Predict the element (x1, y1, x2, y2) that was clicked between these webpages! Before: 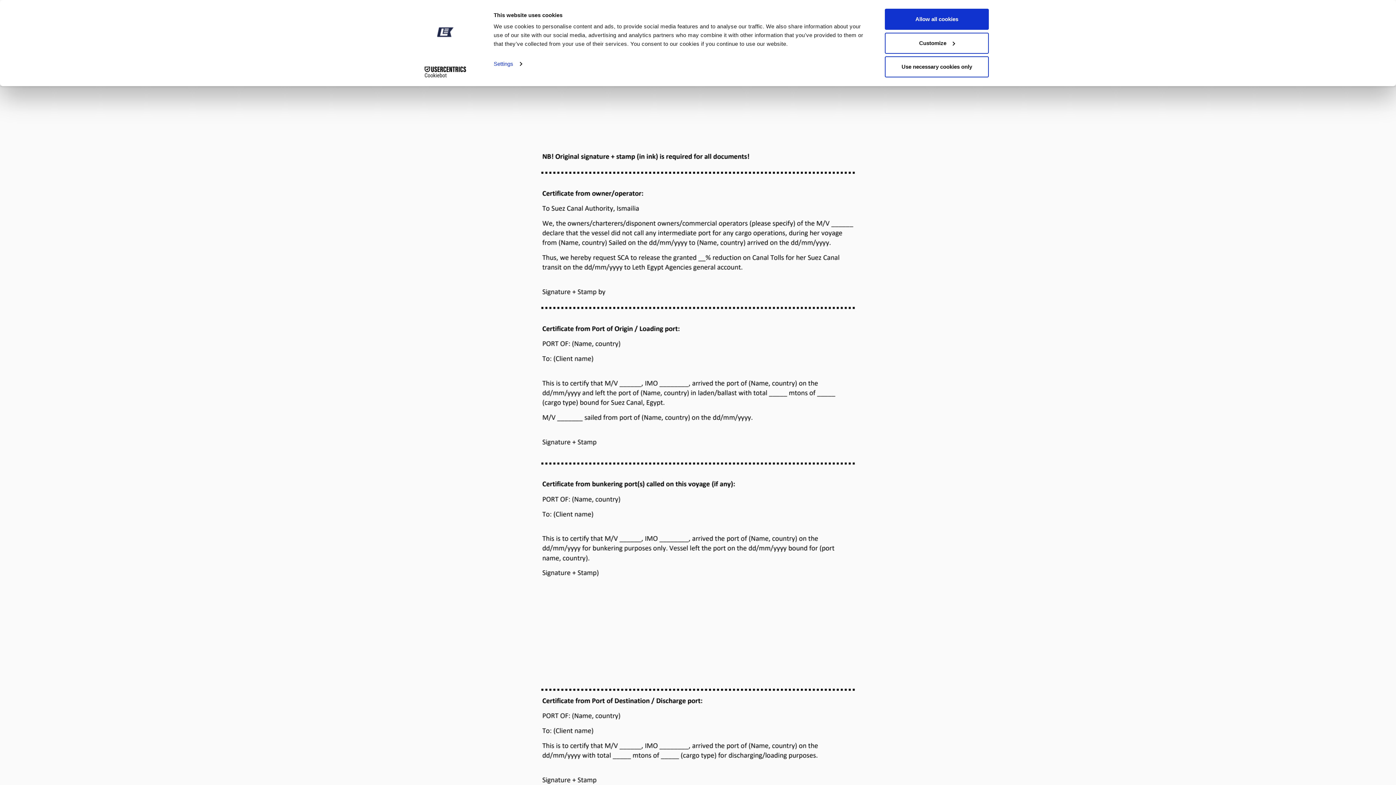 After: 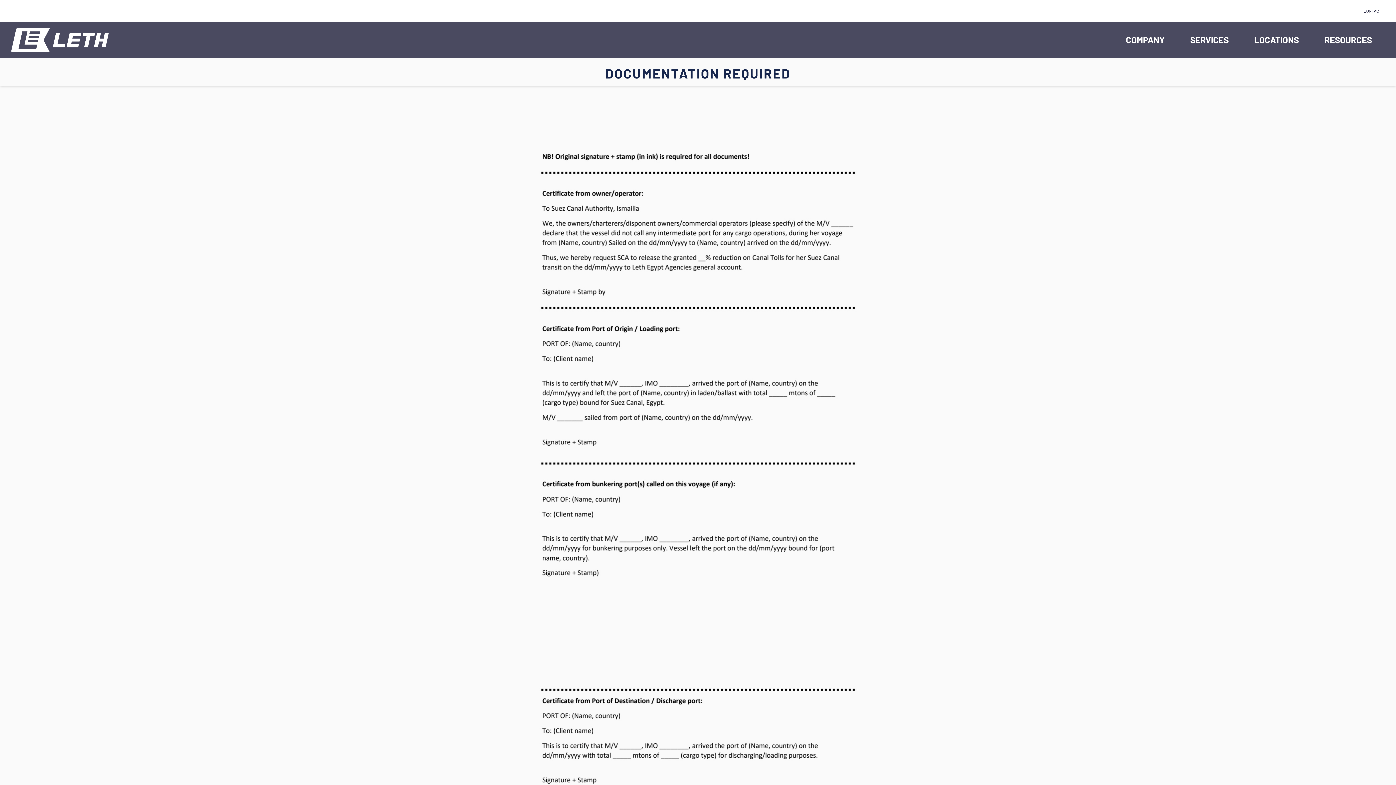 Action: bbox: (885, 8, 989, 29) label: Allow all cookies